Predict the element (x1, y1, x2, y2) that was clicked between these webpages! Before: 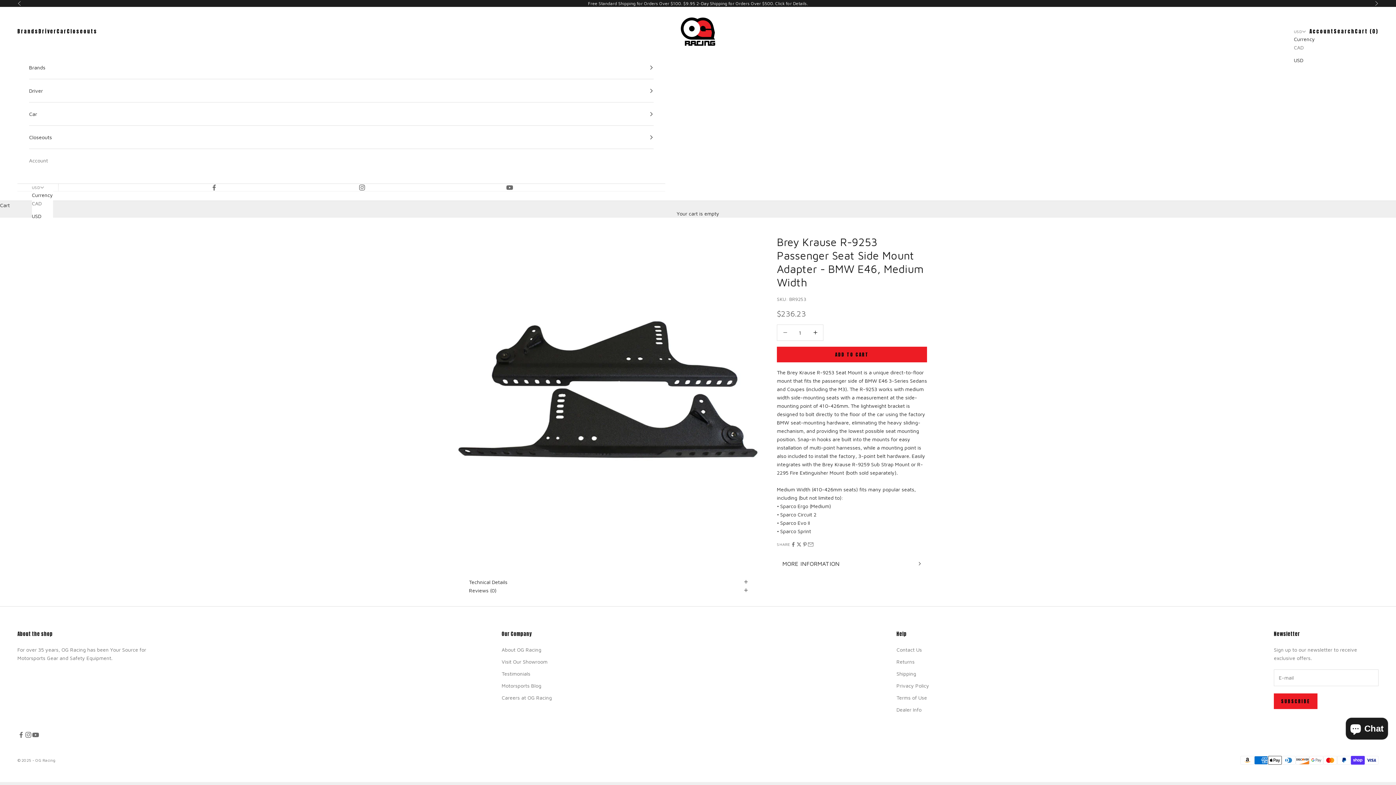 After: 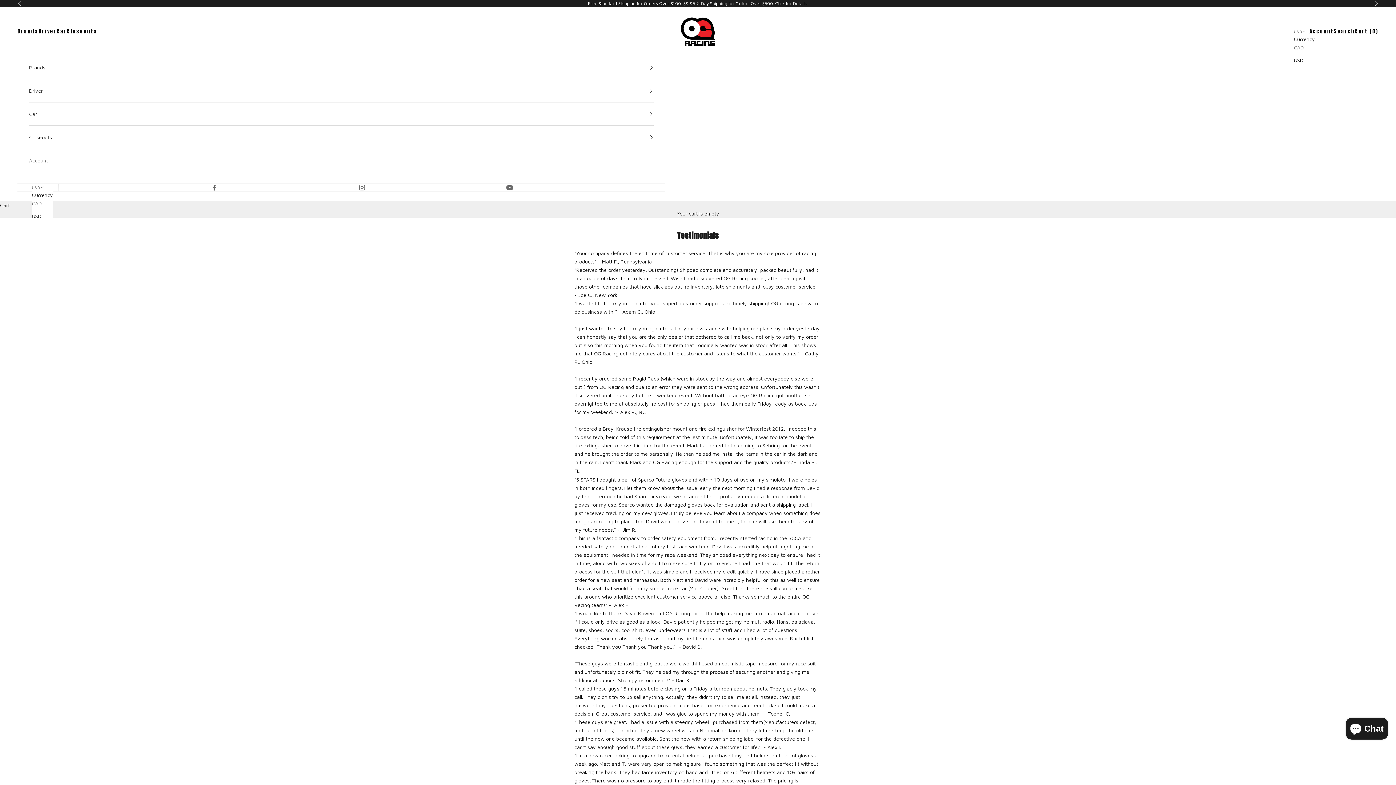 Action: bbox: (501, 670, 530, 677) label: Testimonials